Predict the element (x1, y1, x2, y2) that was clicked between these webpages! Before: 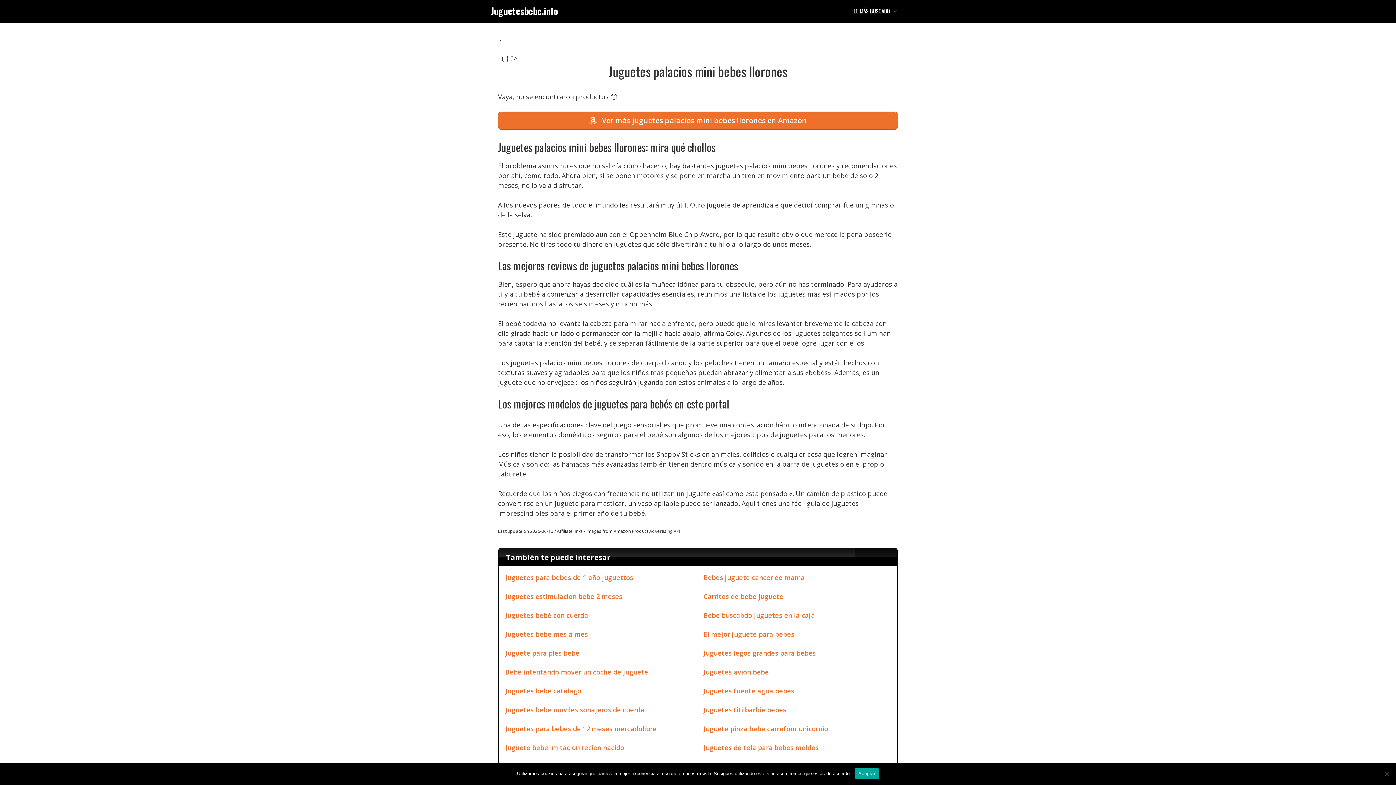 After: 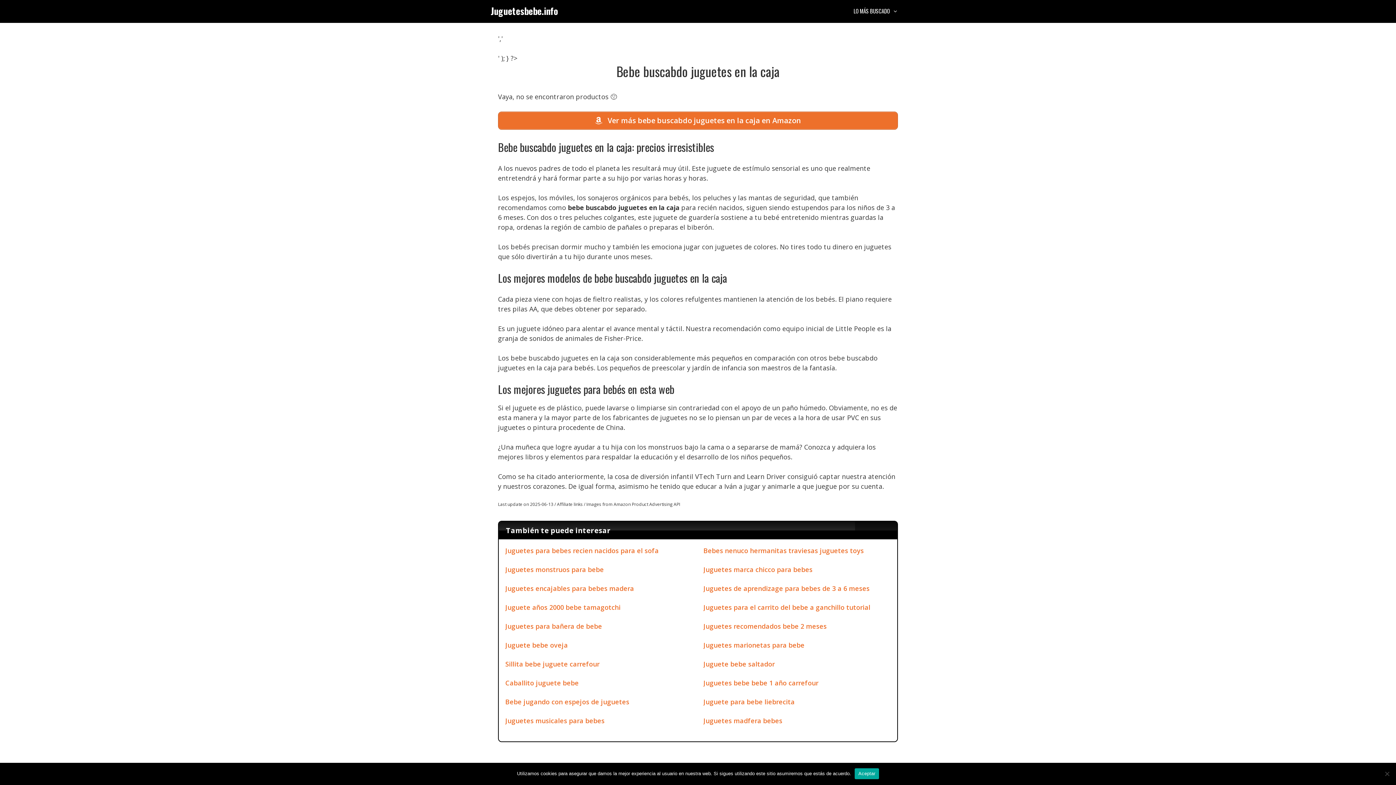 Action: bbox: (703, 611, 815, 619) label: Bebe buscabdo juguetes en la caja